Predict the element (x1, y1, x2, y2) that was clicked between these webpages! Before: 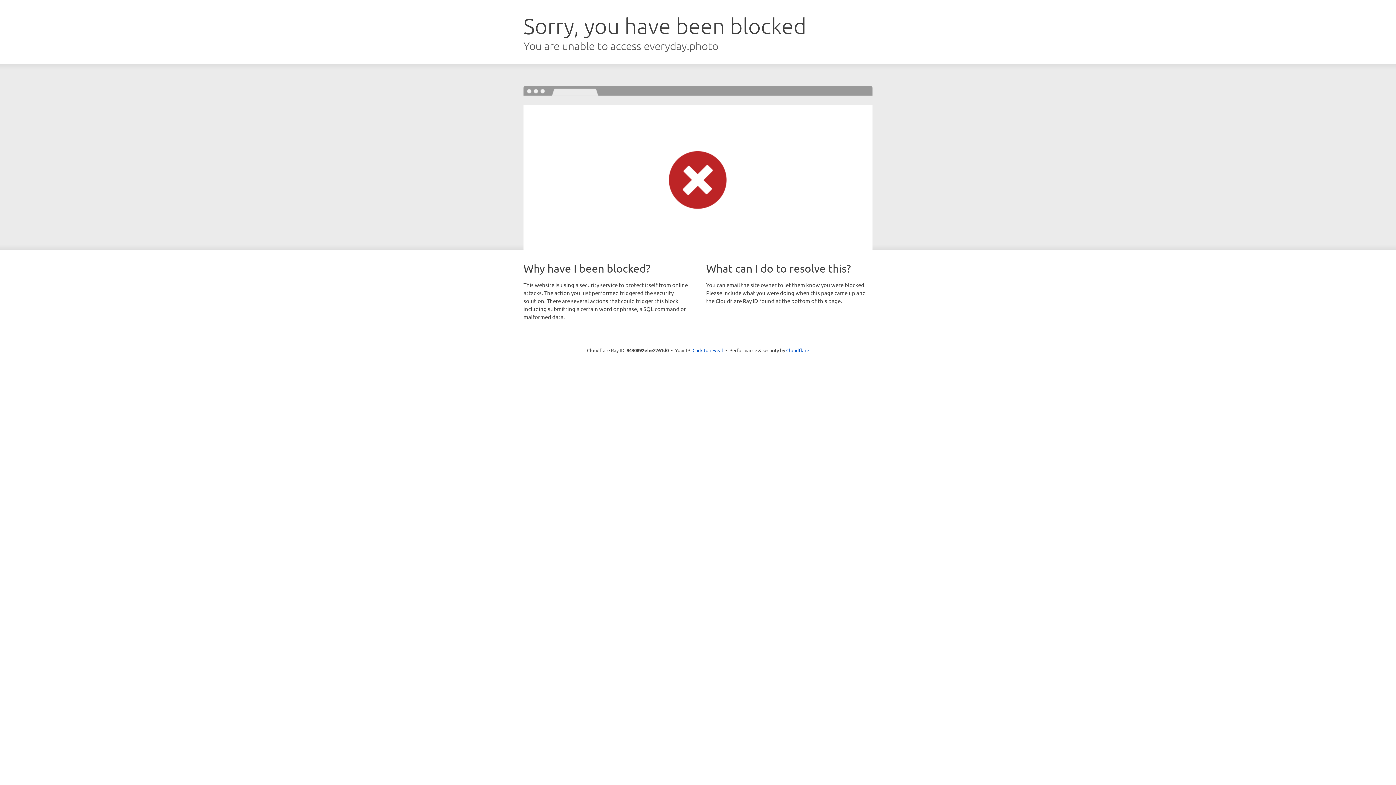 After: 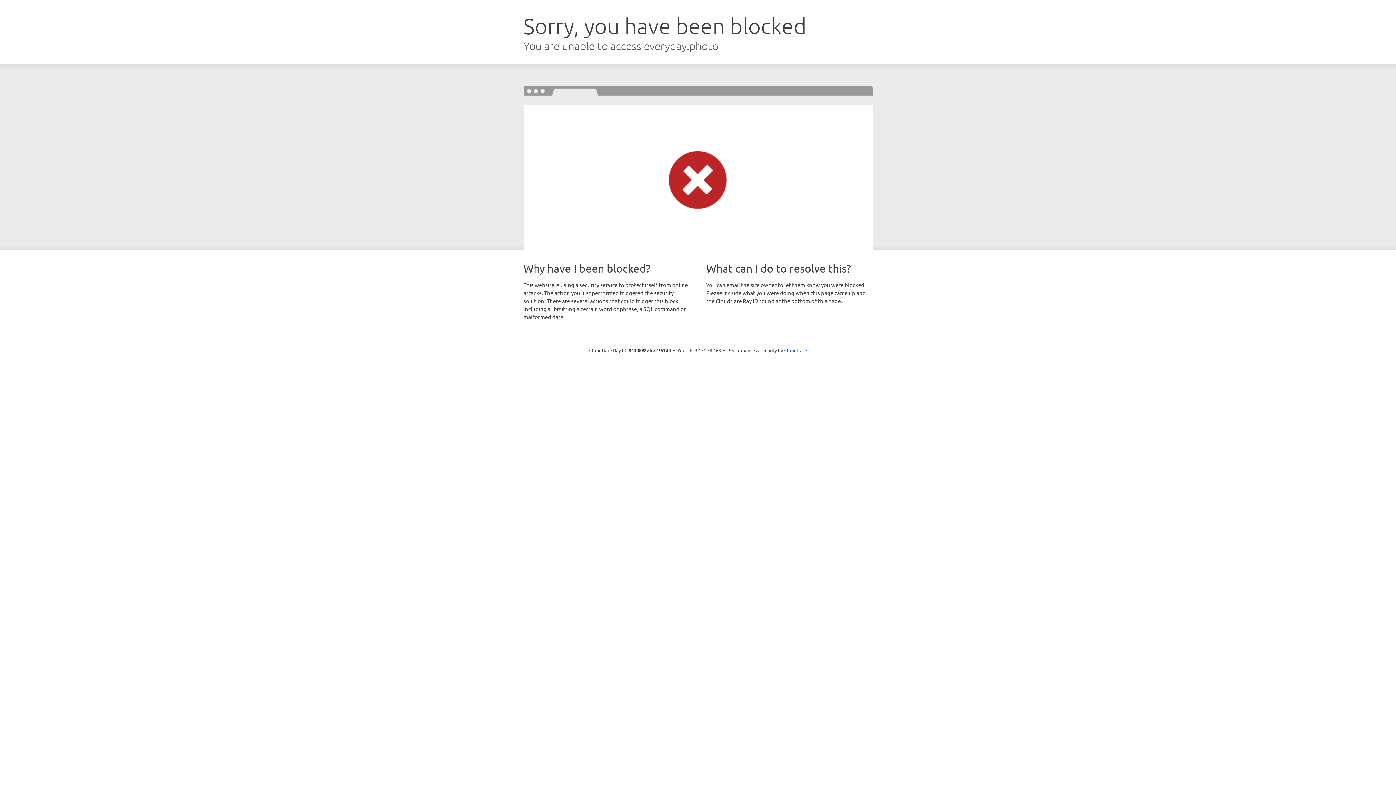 Action: bbox: (692, 346, 723, 353) label: Click to reveal